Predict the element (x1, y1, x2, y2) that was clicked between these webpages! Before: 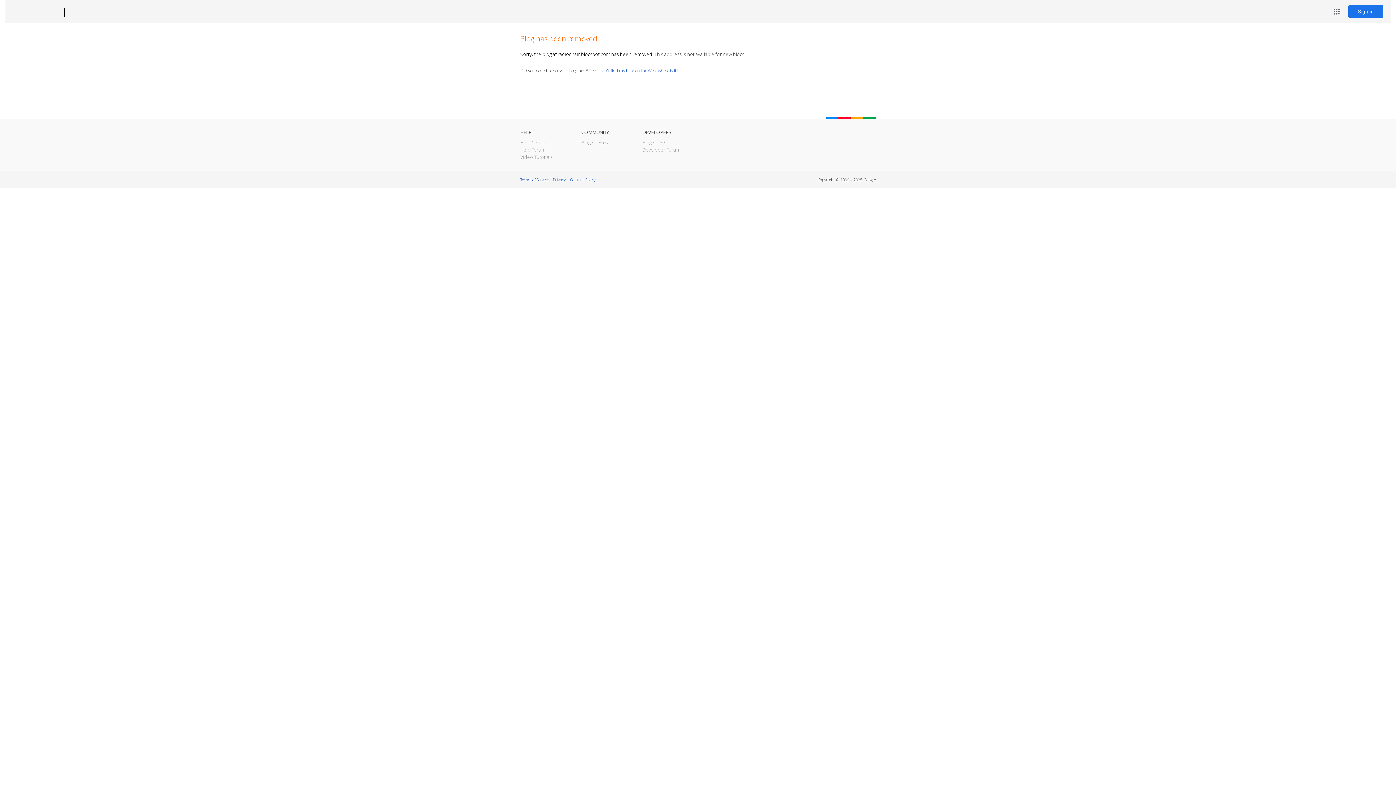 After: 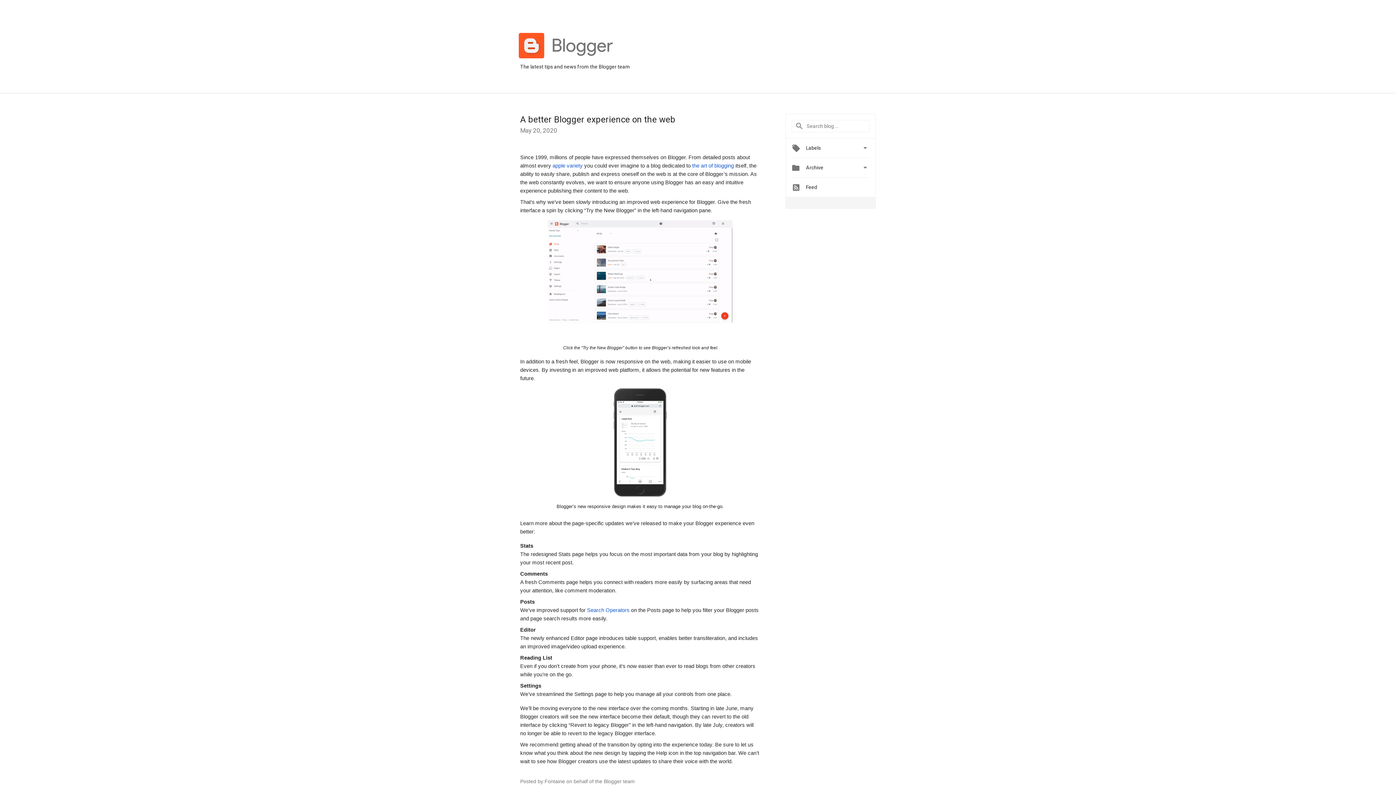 Action: label: Blogger Buzz bbox: (581, 139, 609, 145)